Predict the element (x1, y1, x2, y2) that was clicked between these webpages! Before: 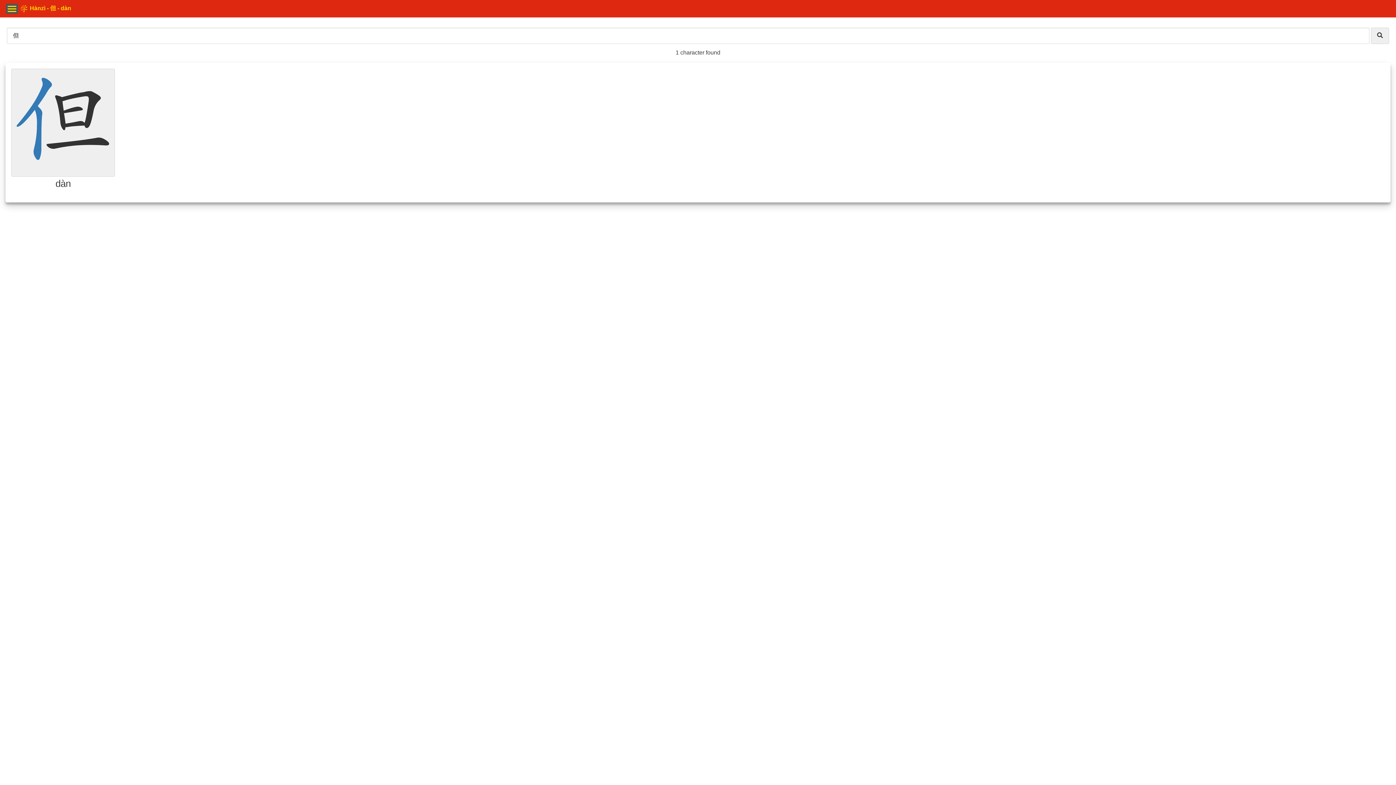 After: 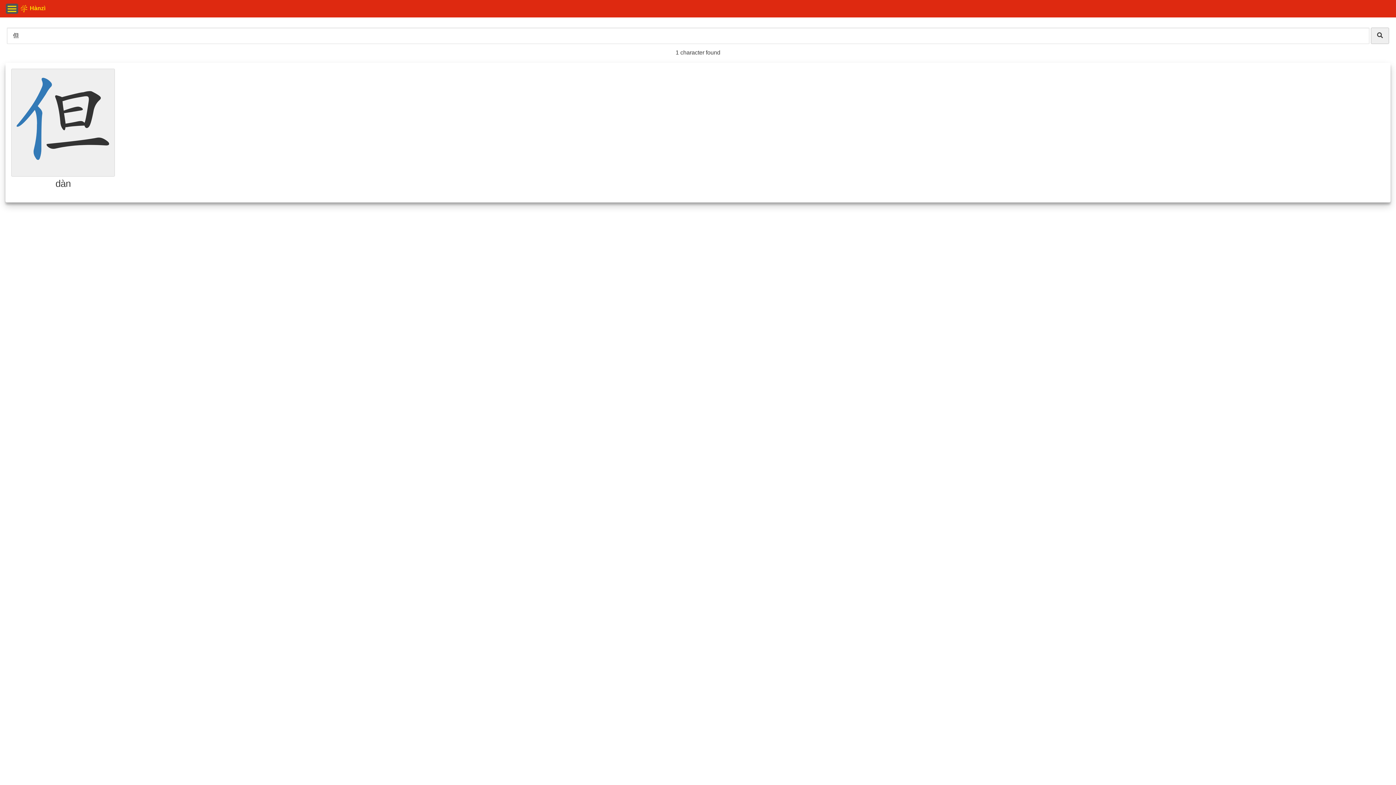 Action: bbox: (1371, 27, 1389, 43)